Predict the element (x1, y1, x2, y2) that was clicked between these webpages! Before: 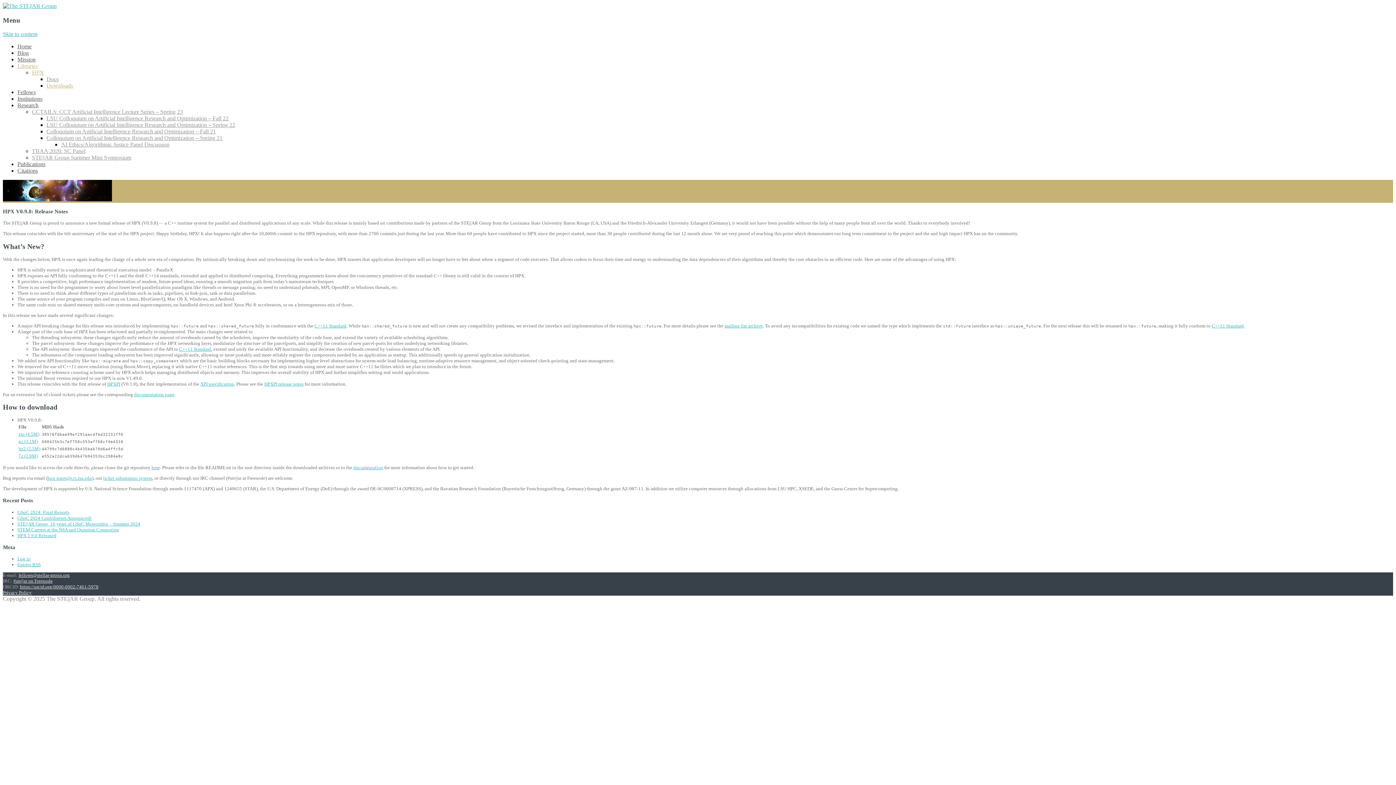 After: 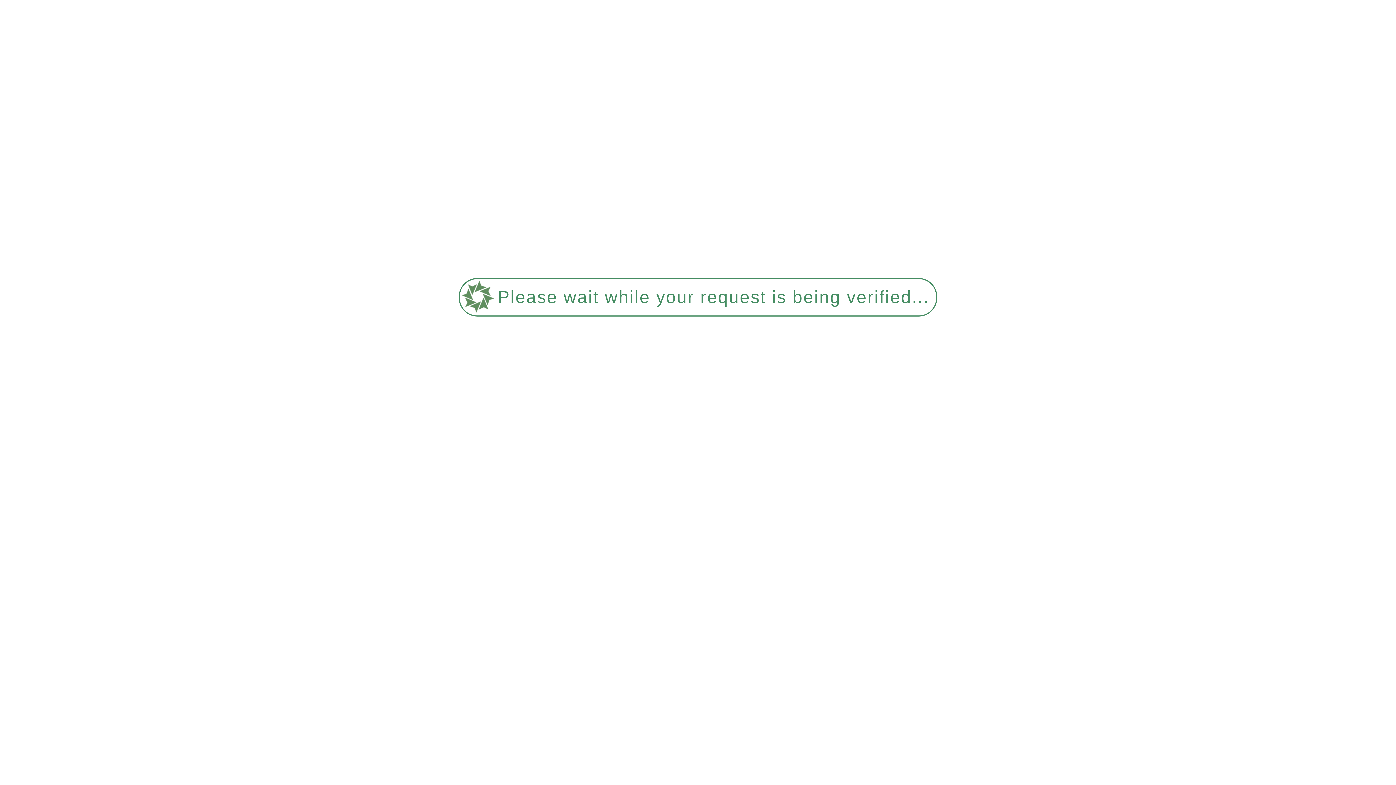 Action: label: HPX bbox: (32, 69, 44, 75)